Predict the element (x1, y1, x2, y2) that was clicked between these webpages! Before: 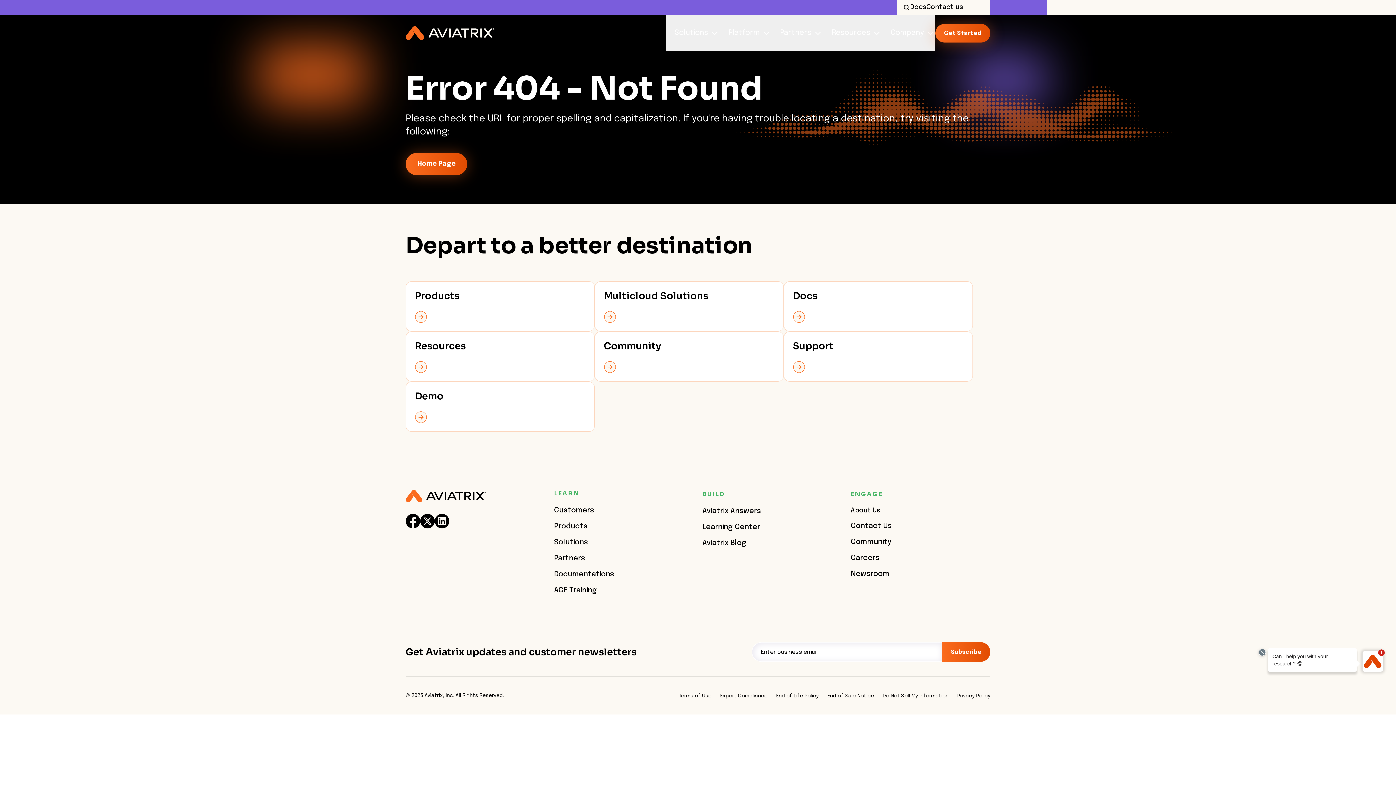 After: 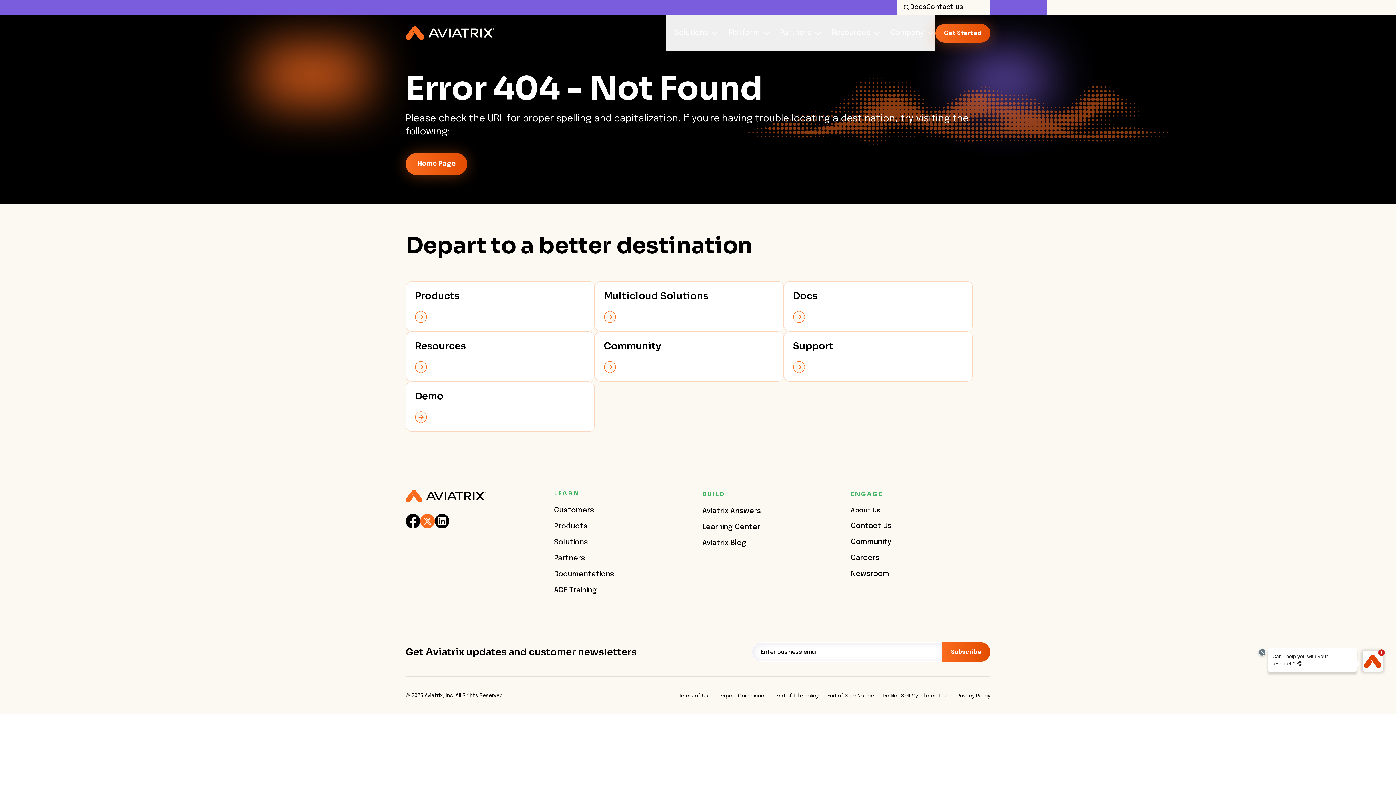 Action: label: social-link bbox: (420, 514, 434, 528)